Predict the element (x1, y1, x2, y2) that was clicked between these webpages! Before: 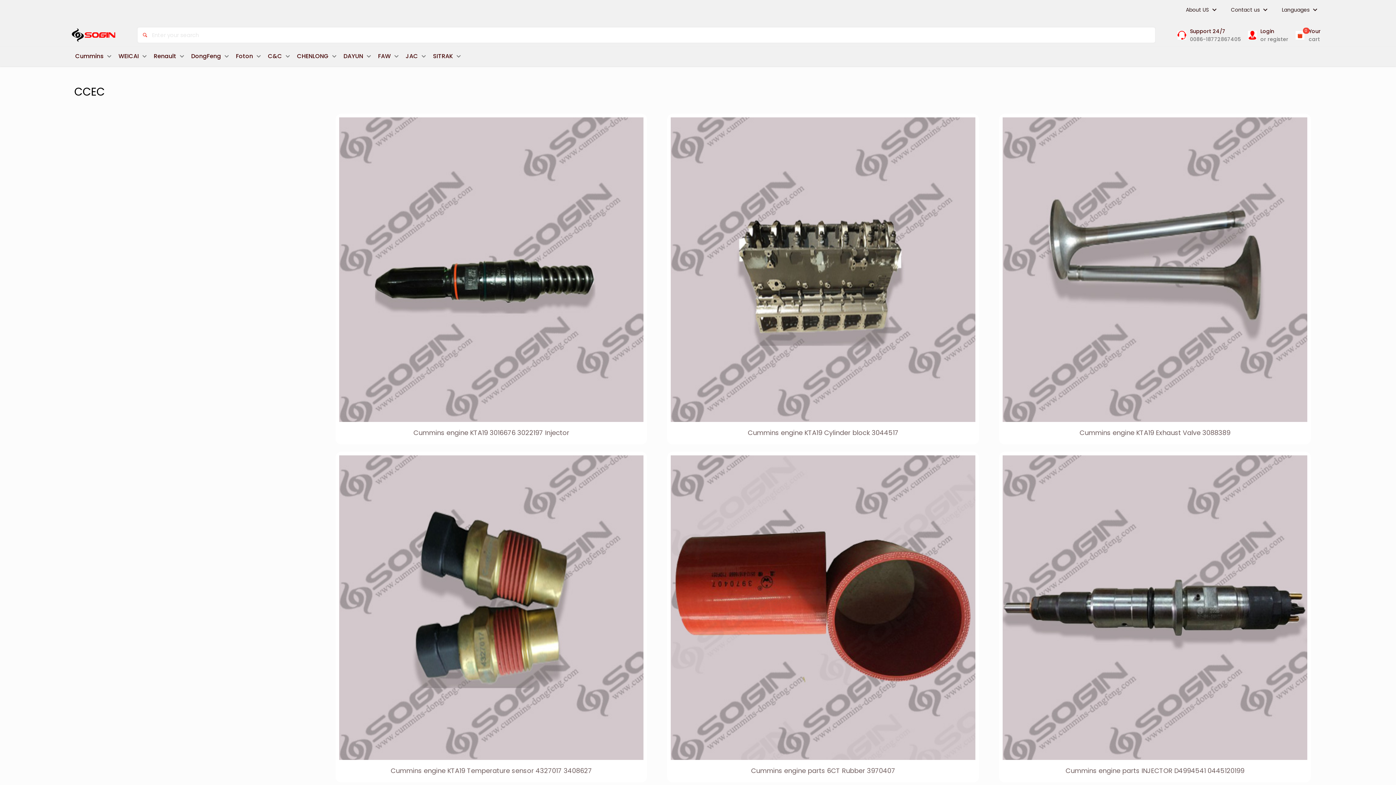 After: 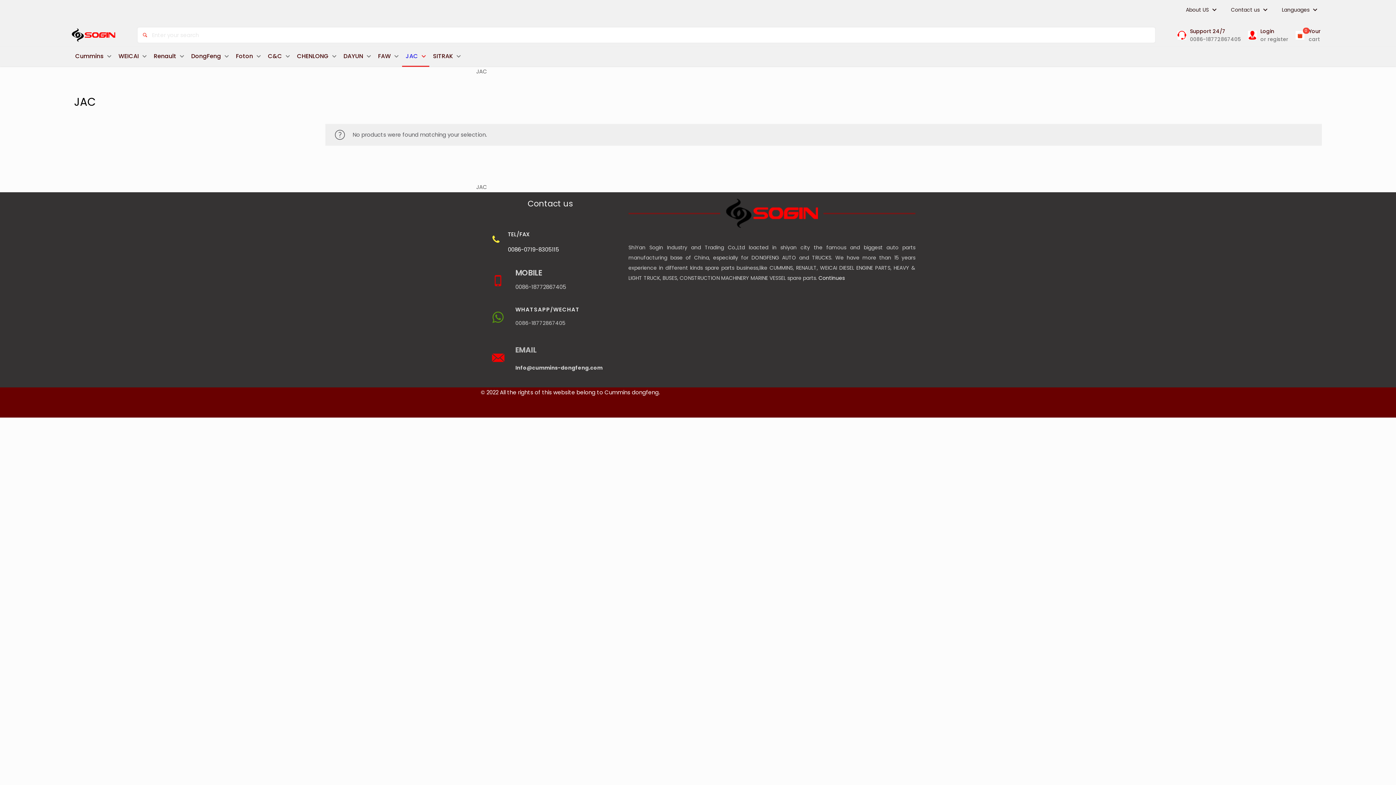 Action: bbox: (402, 50, 429, 65) label: JAC